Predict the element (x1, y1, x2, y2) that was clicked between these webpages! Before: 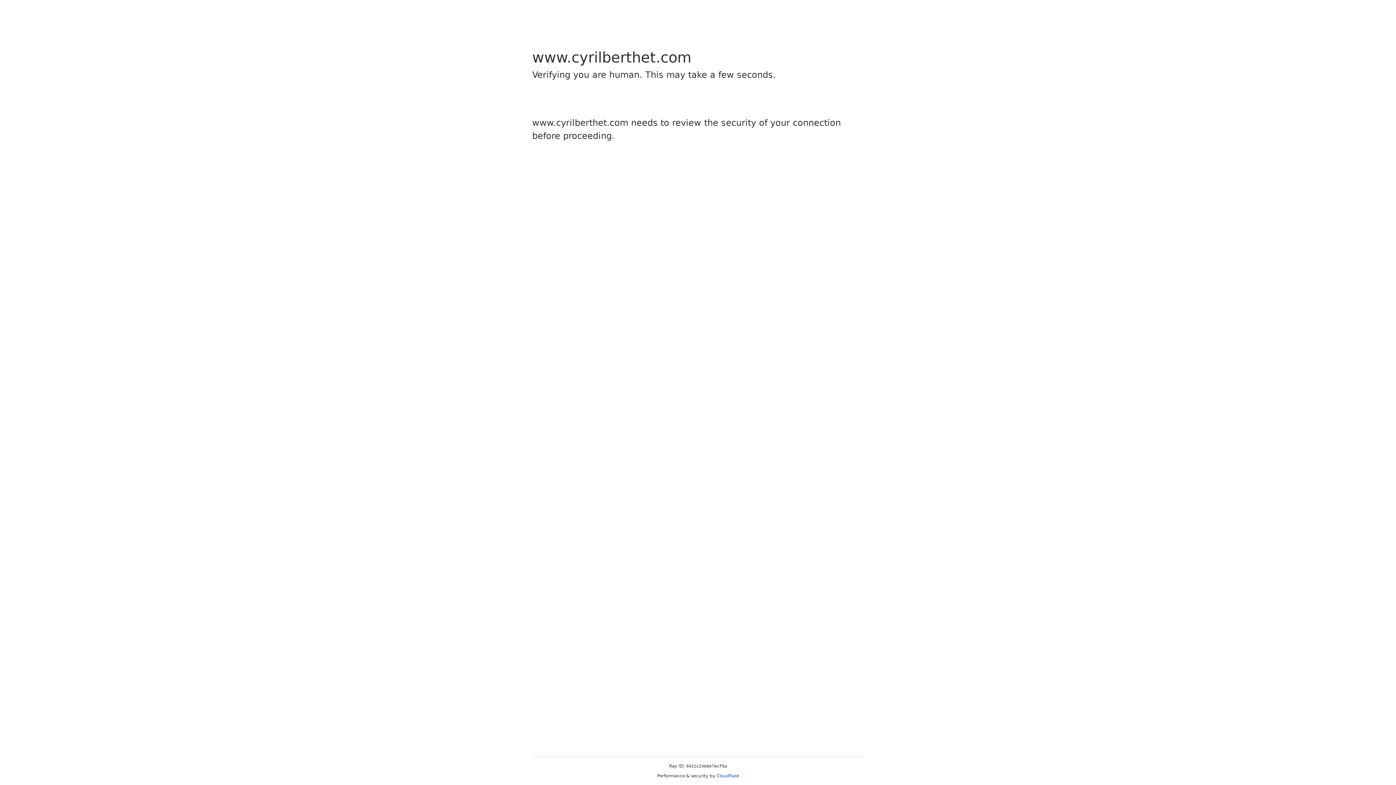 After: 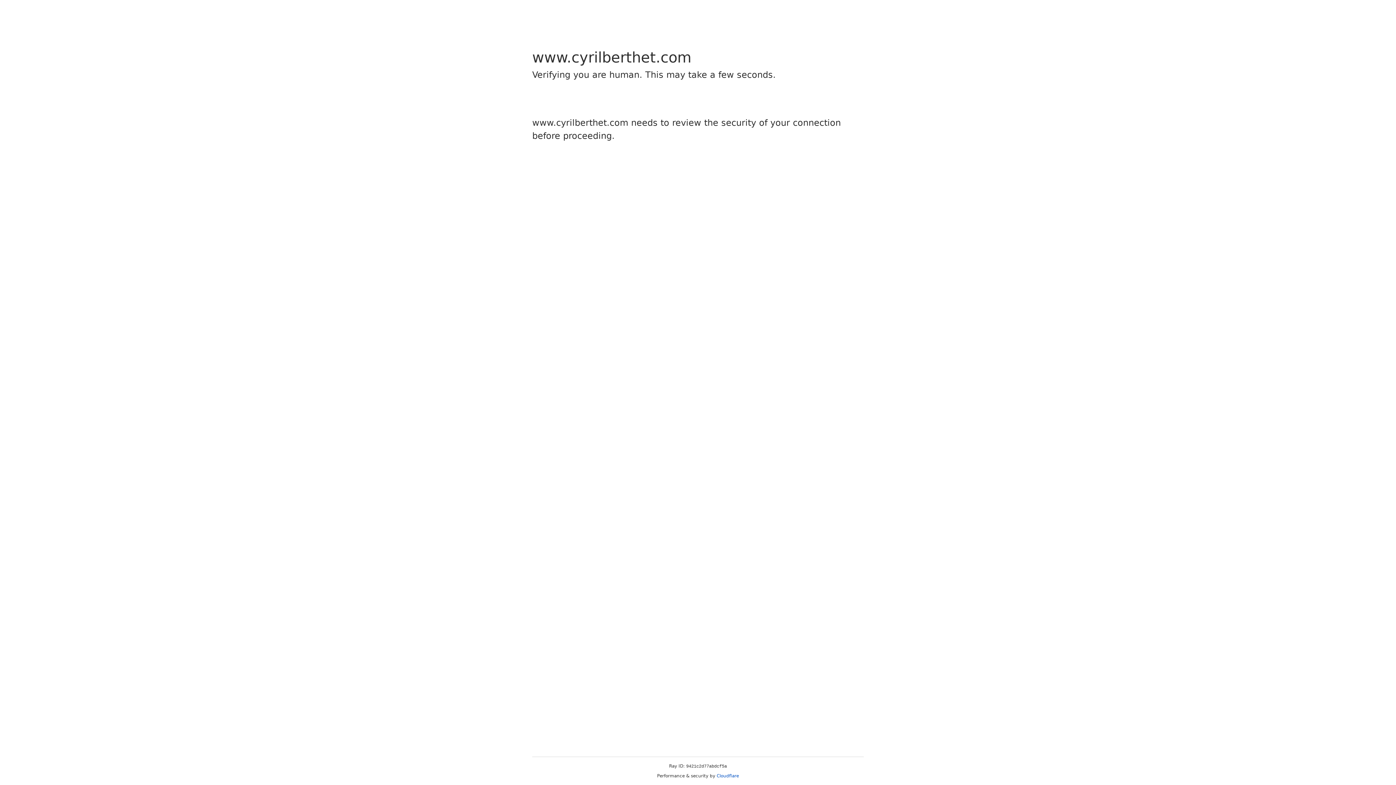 Action: label: Cloudflare bbox: (716, 773, 739, 778)